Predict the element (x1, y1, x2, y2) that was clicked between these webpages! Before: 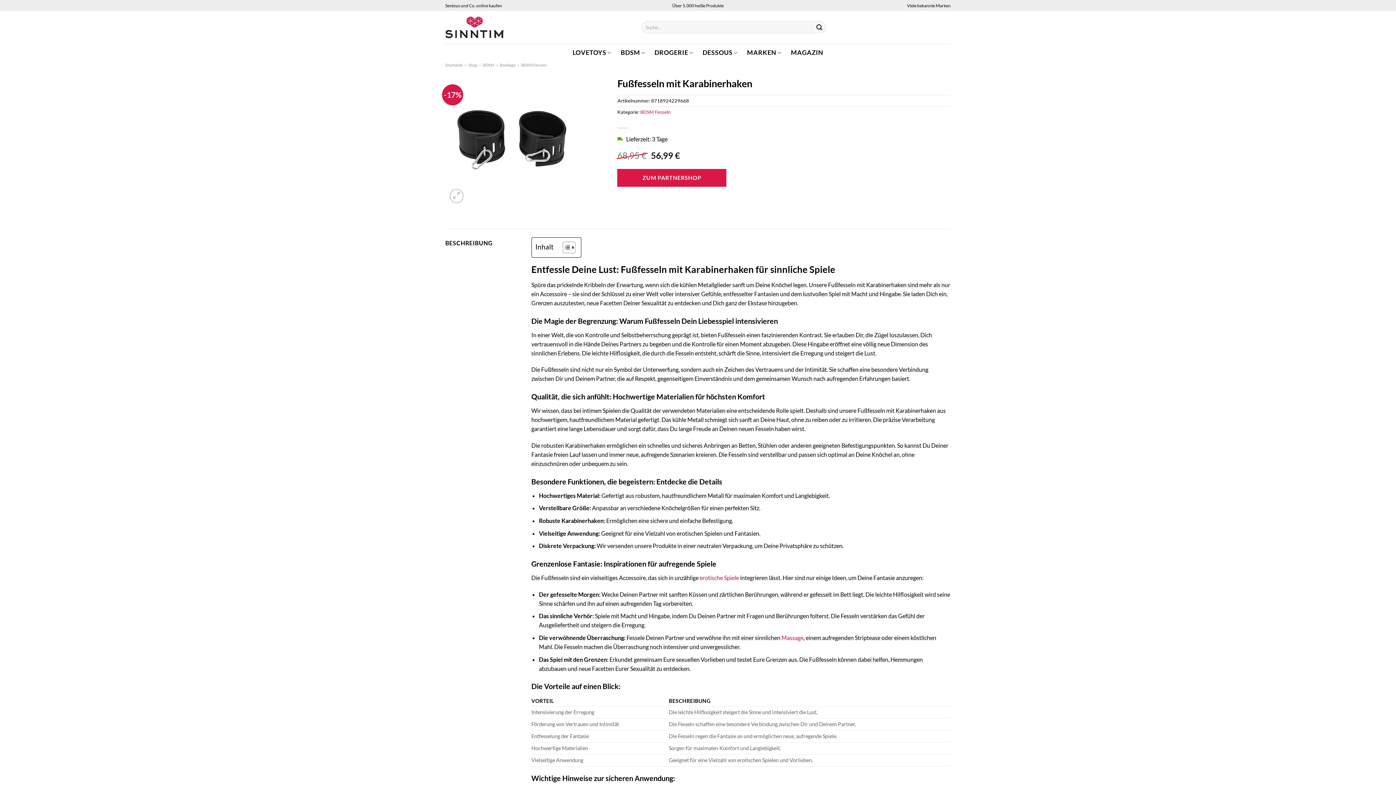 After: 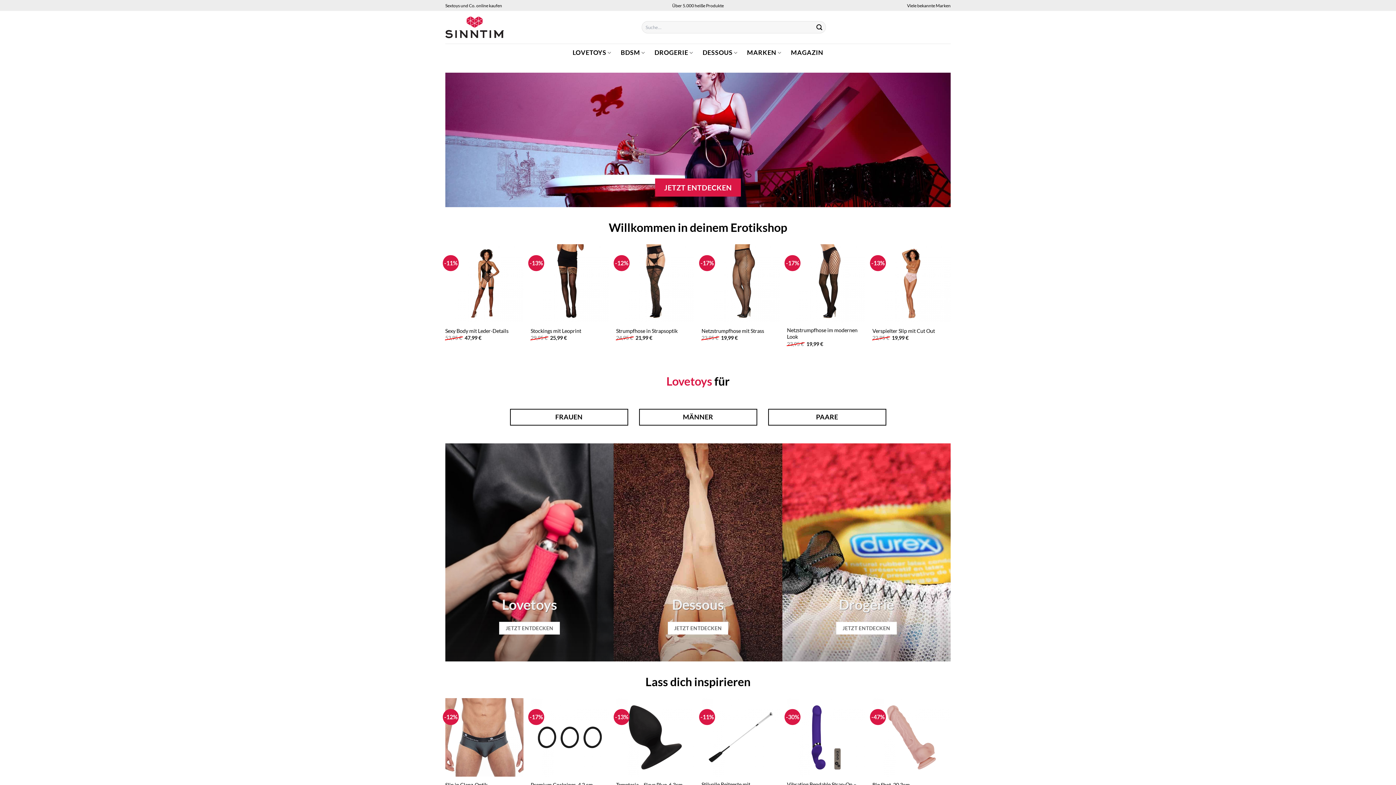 Action: label: Startseite bbox: (445, 62, 462, 67)